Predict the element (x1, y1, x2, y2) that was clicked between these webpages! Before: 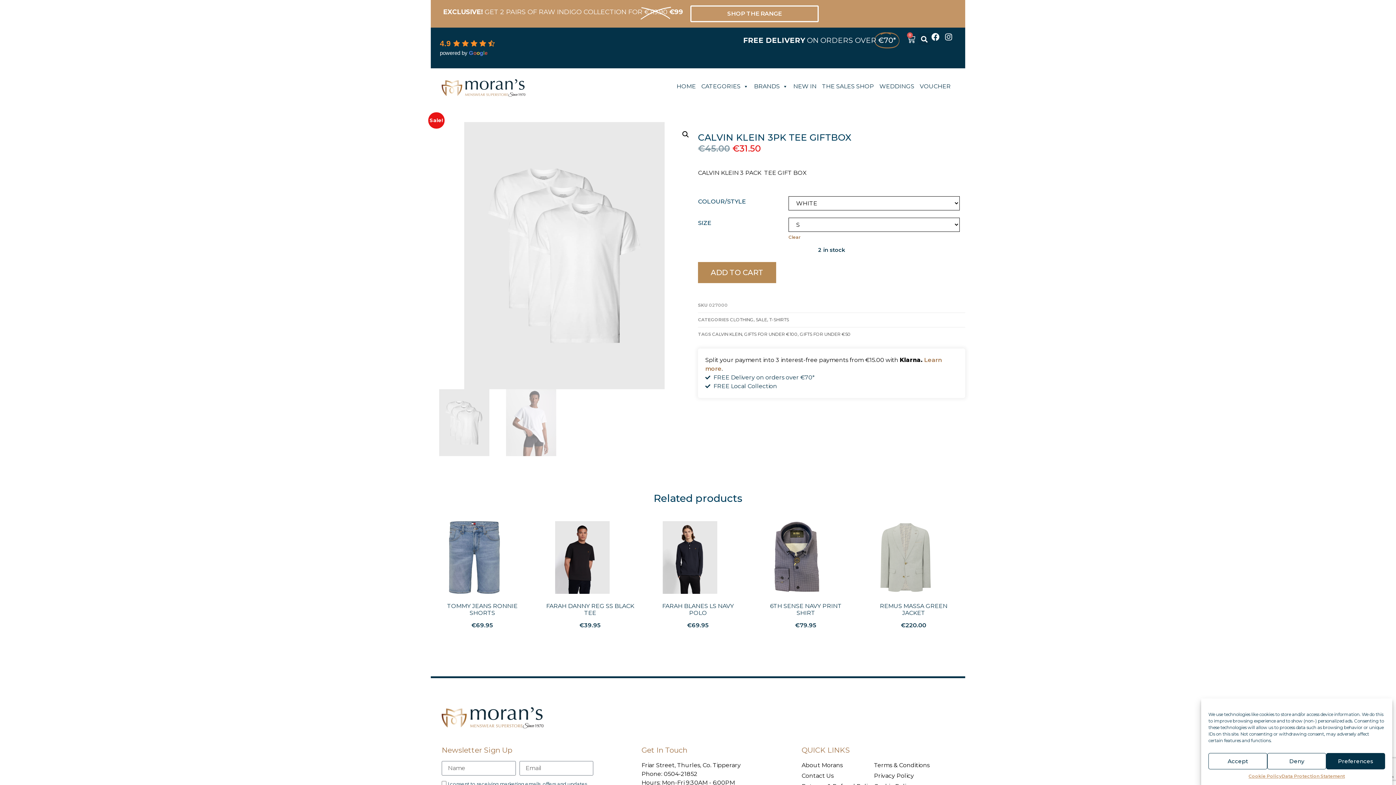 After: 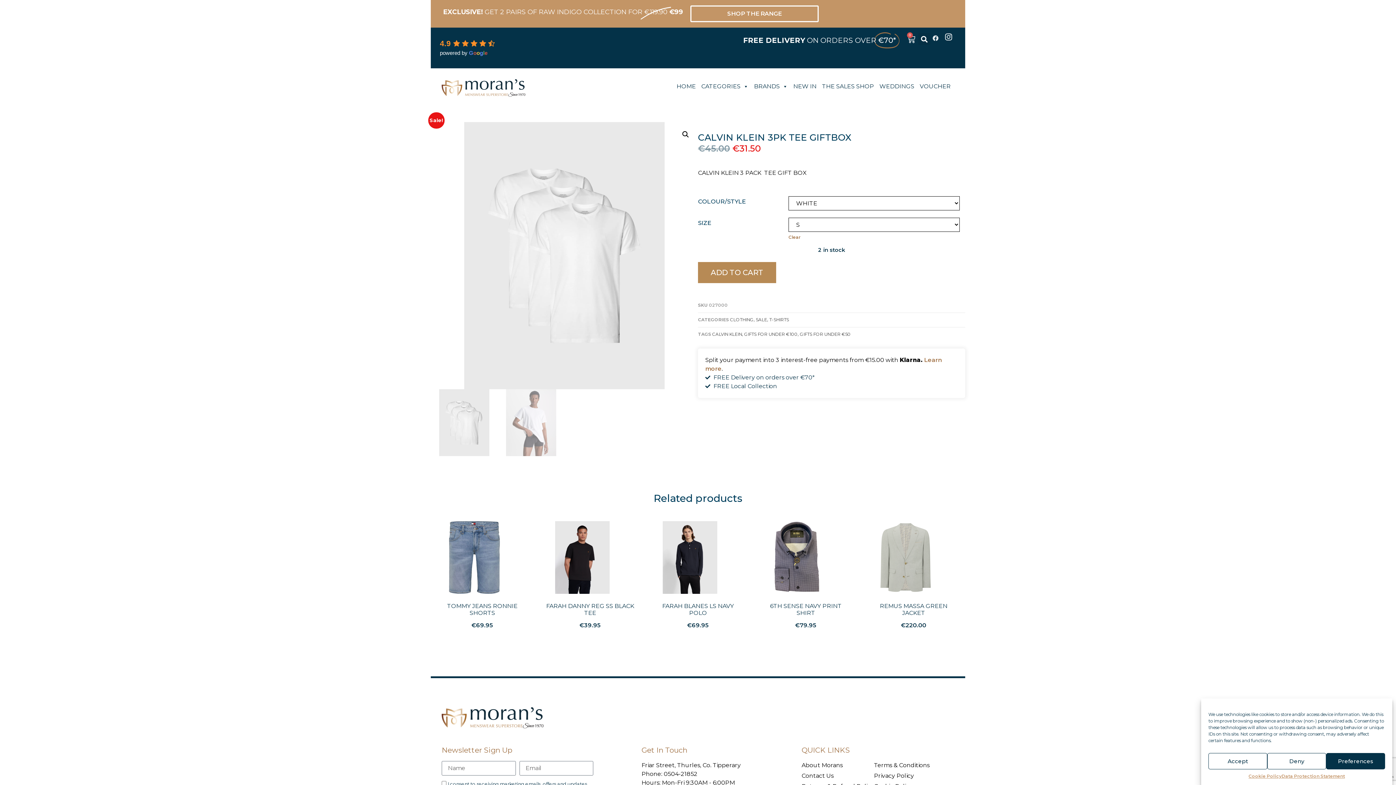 Action: label: Facebook bbox: (931, 33, 939, 41)